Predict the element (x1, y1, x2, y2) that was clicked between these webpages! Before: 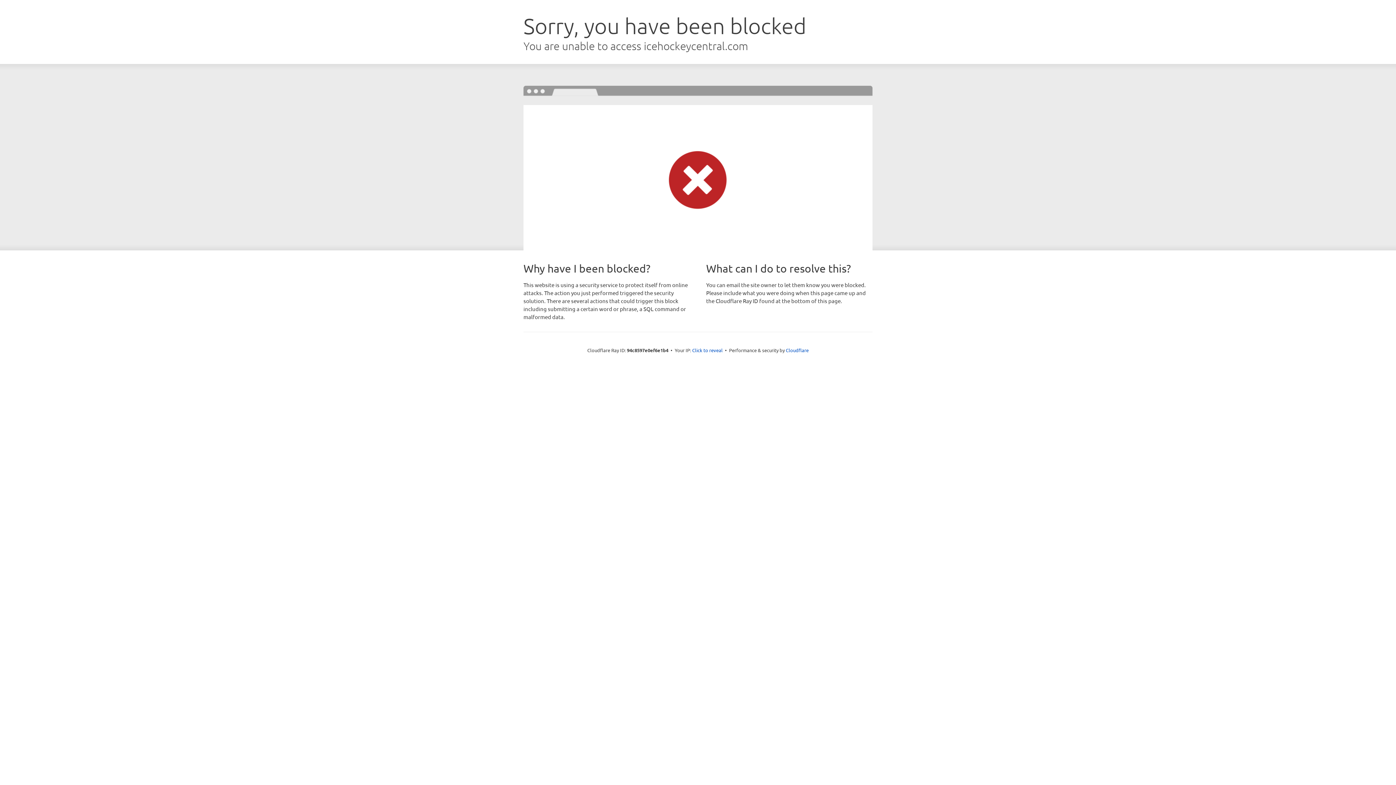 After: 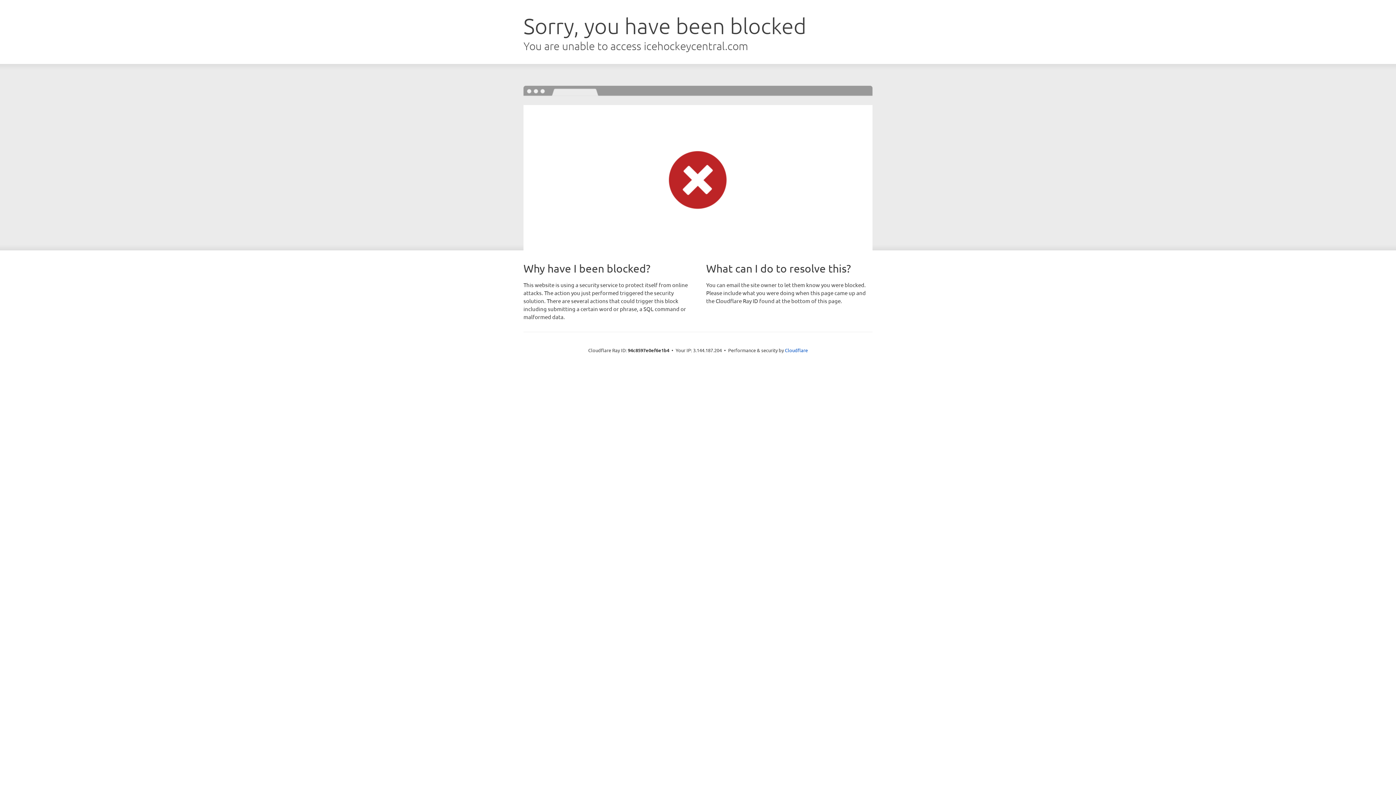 Action: bbox: (692, 346, 722, 353) label: Click to reveal